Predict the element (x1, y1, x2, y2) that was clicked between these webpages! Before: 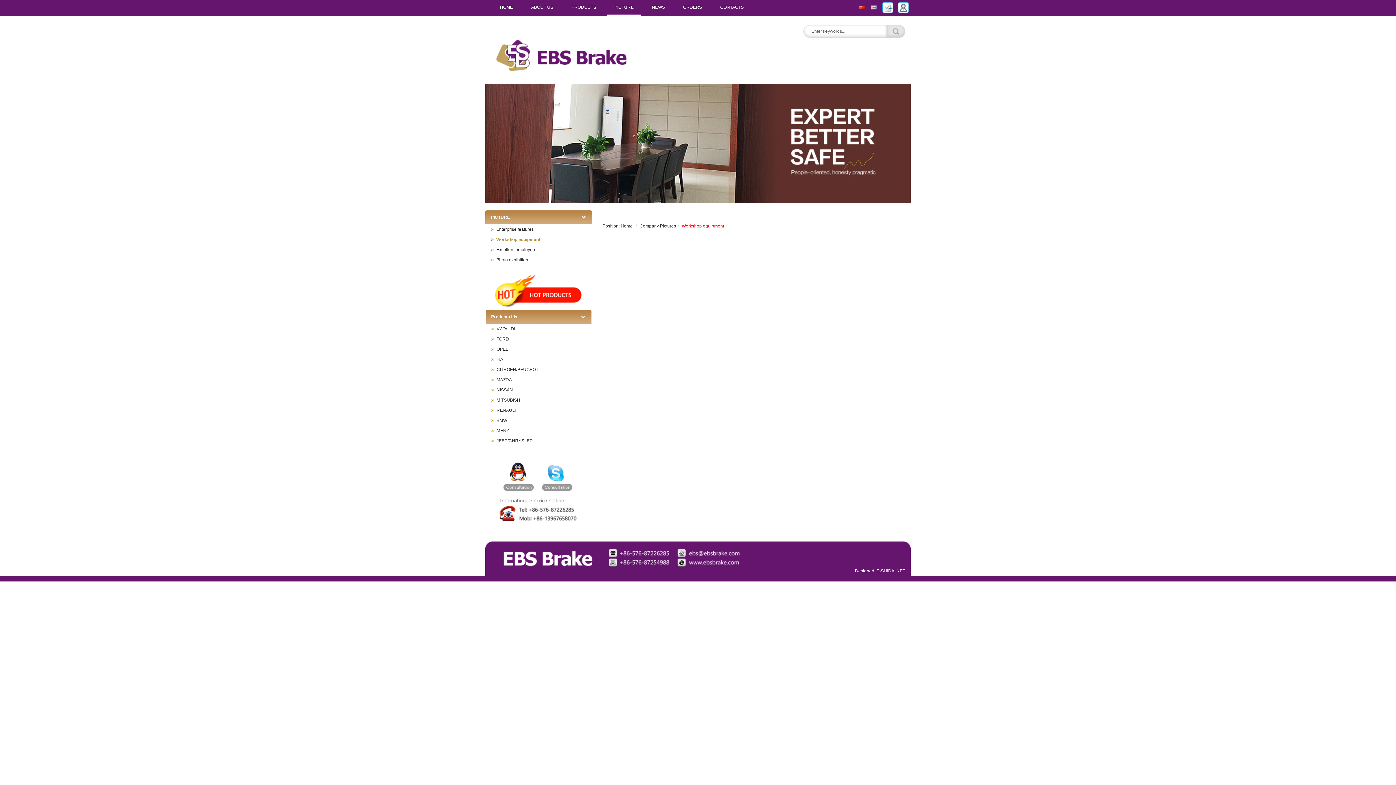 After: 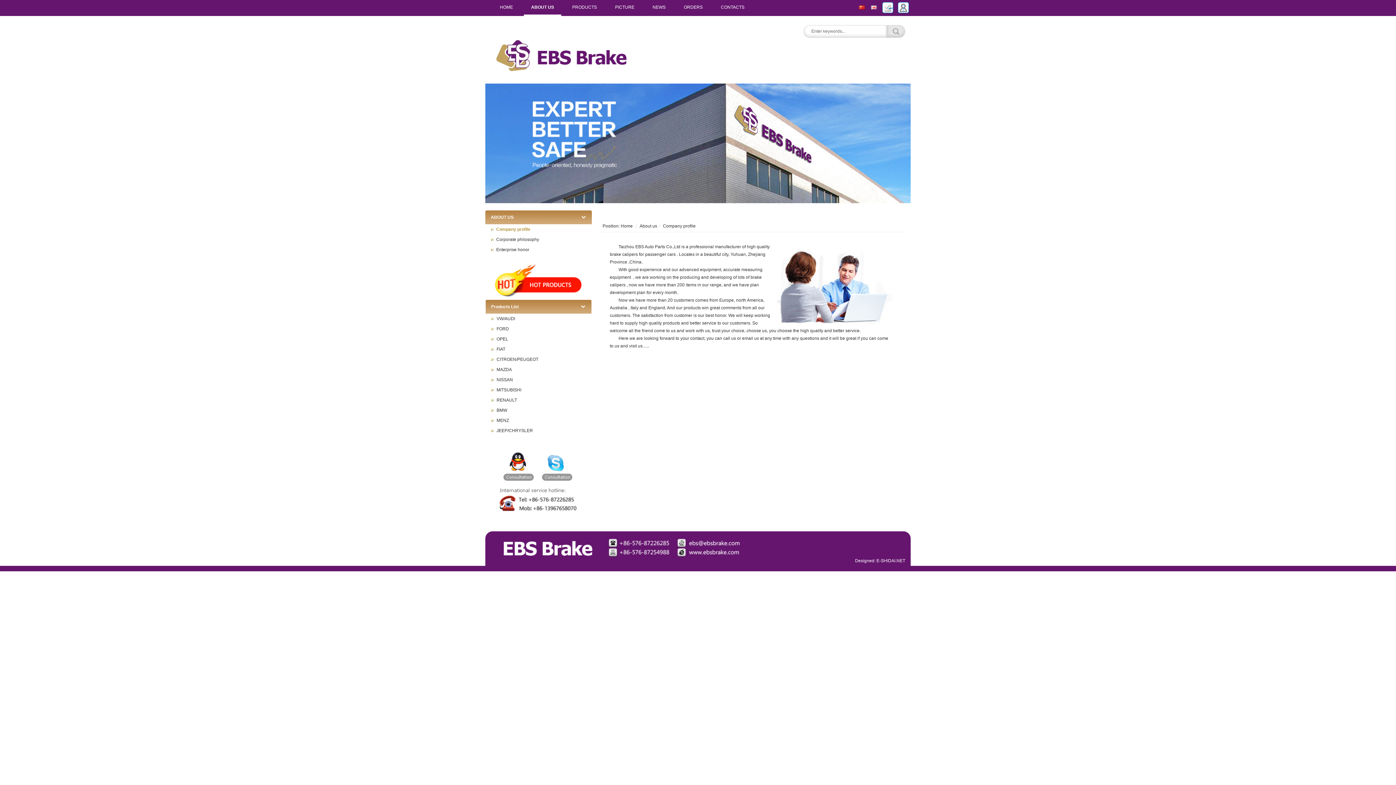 Action: bbox: (524, 0, 560, 14) label: ABOUT US